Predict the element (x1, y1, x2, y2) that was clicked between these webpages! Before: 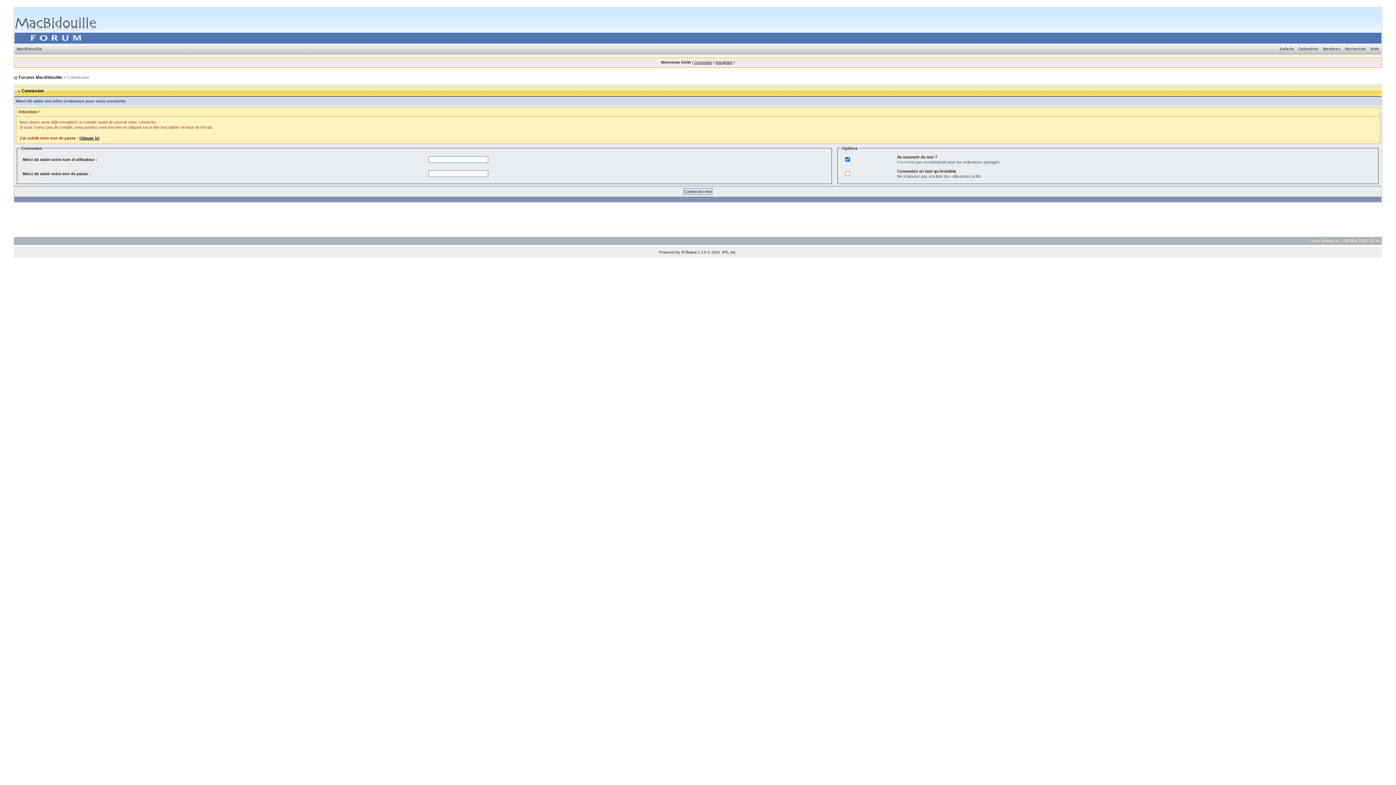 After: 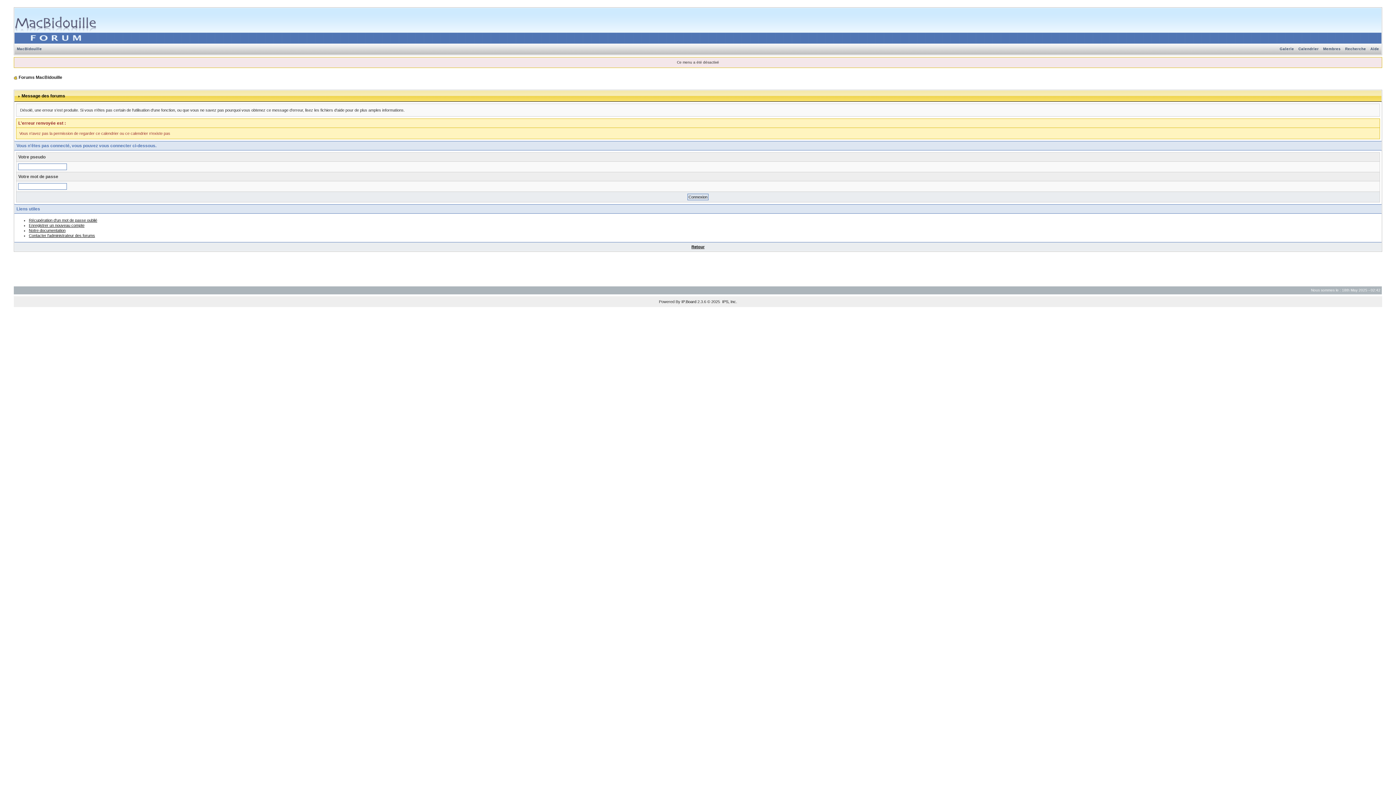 Action: bbox: (1296, 46, 1321, 50) label: Calendrier